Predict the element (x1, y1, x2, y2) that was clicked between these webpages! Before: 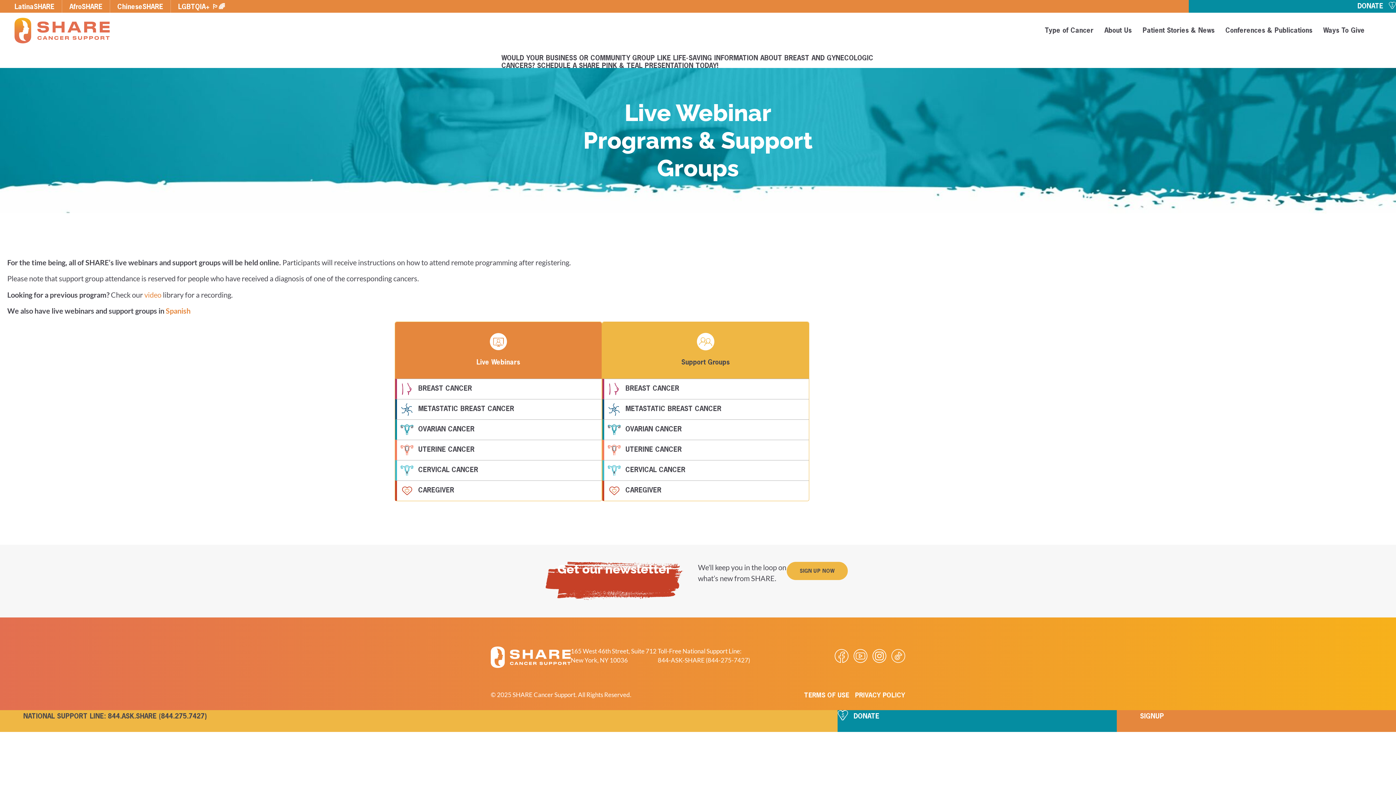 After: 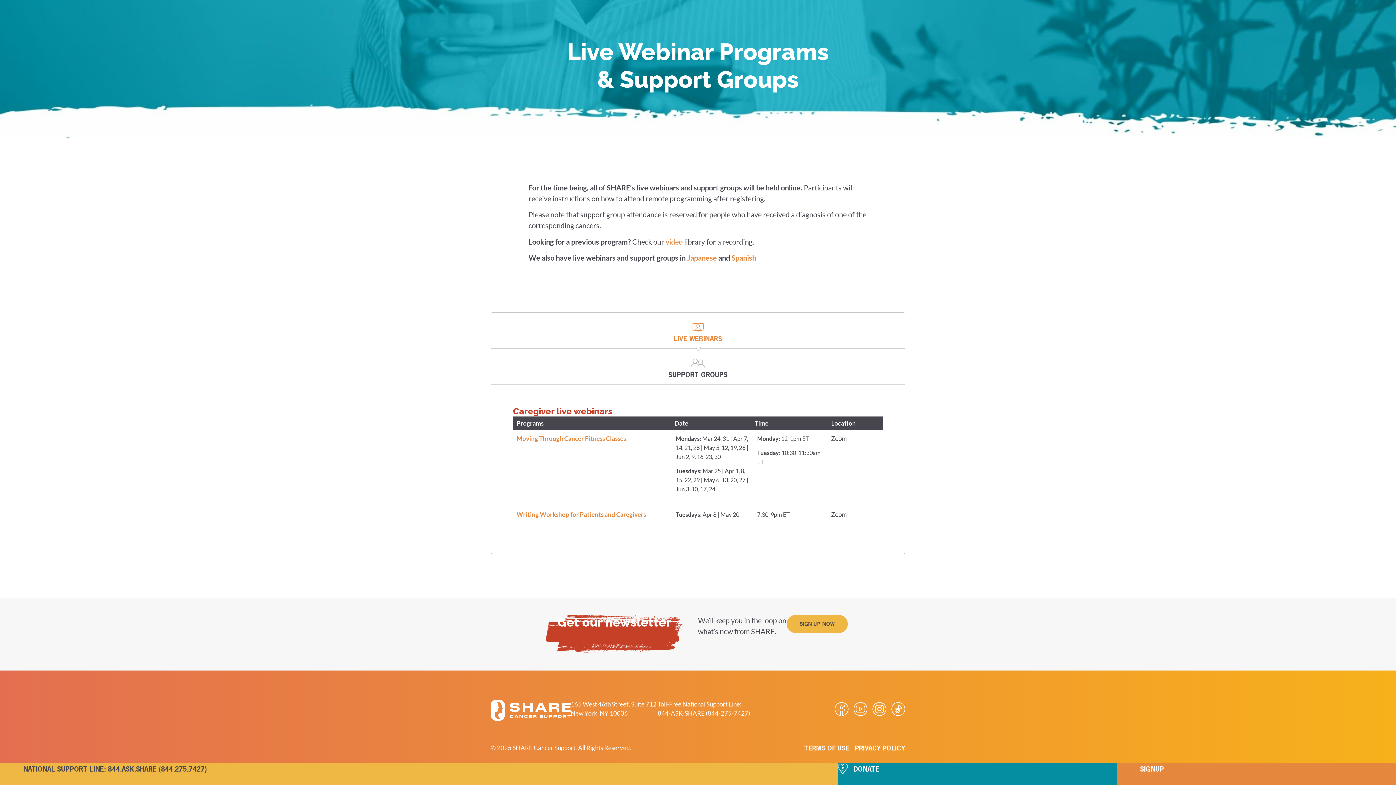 Action: label: CAREGIVER bbox: (602, 480, 808, 500)